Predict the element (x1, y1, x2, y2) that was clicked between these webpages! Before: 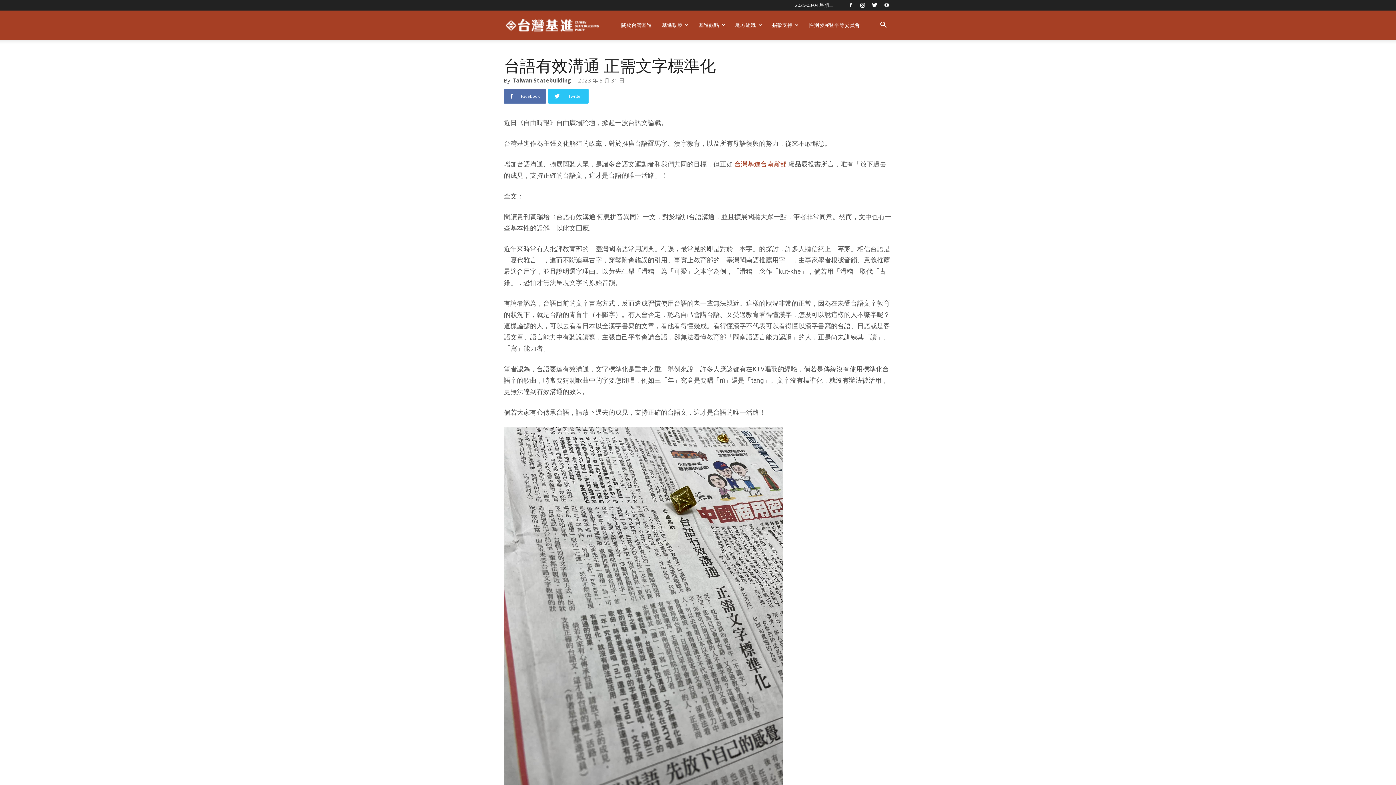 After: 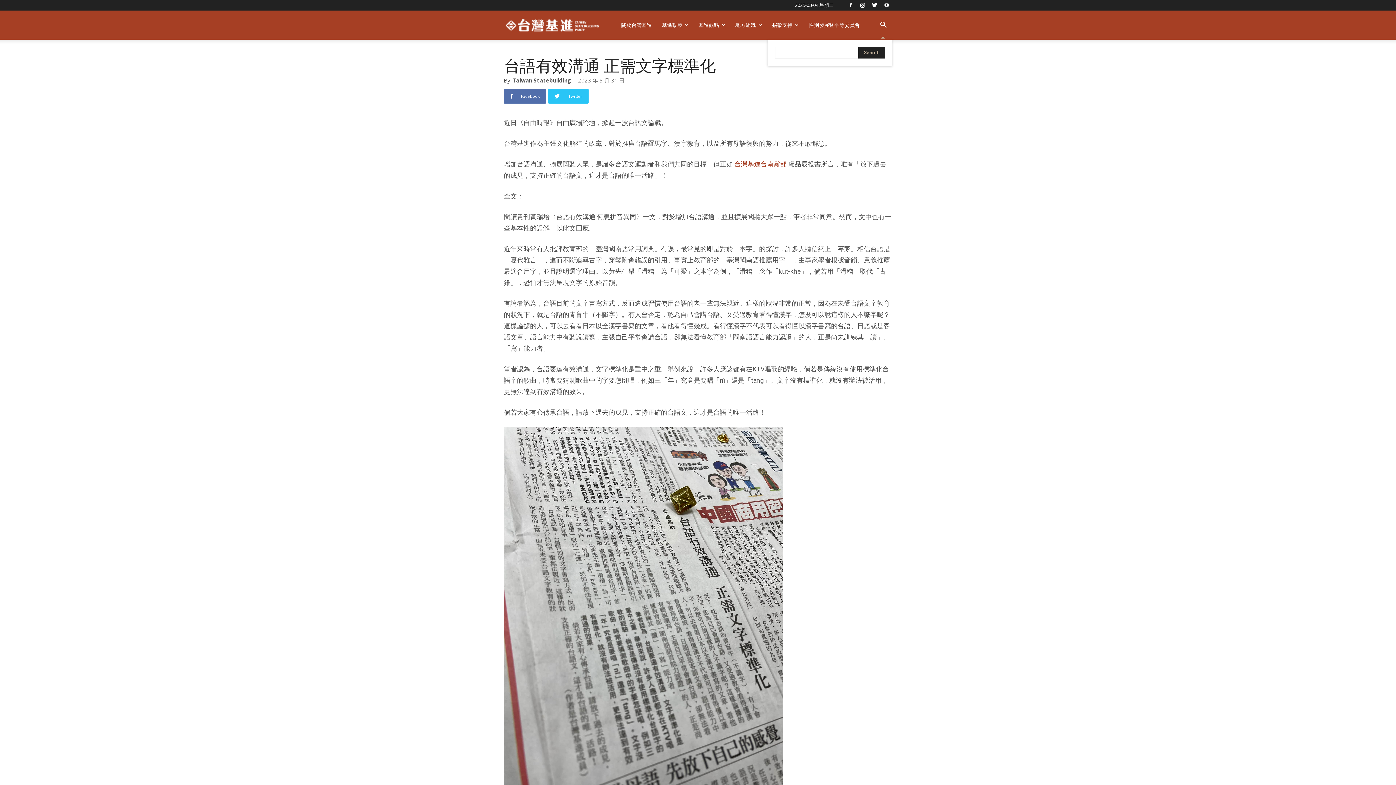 Action: bbox: (874, 22, 892, 29)